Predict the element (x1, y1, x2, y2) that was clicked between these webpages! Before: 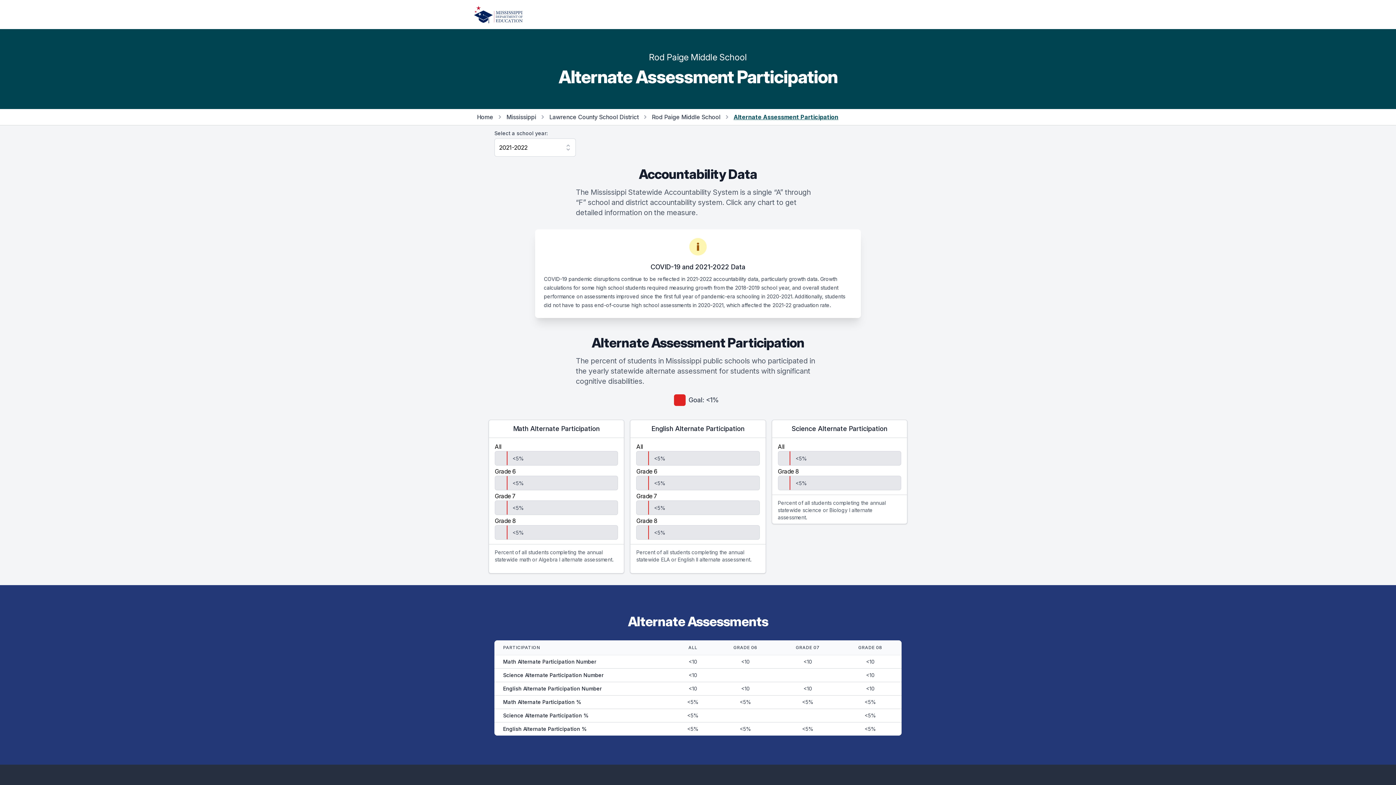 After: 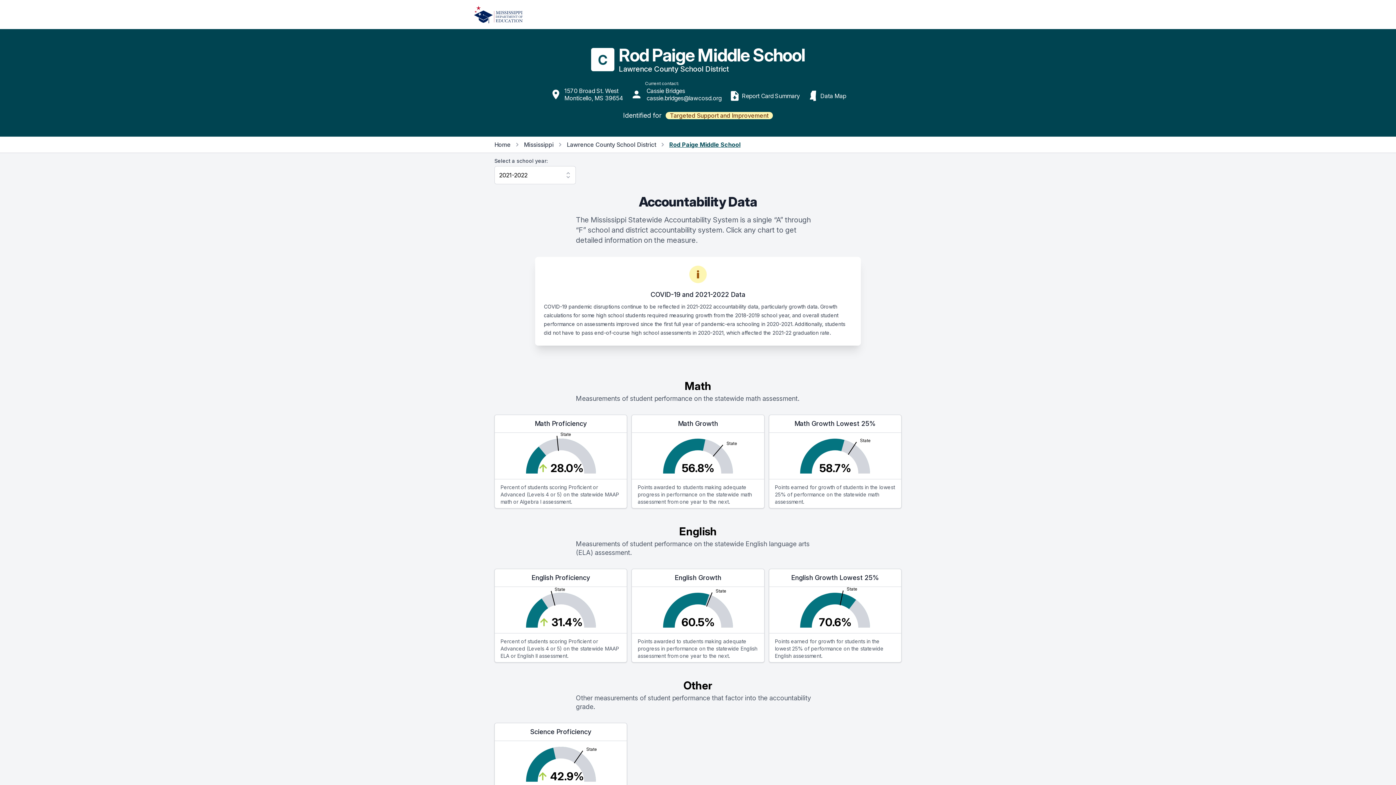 Action: bbox: (652, 113, 720, 120) label: Rod Paige Middle School